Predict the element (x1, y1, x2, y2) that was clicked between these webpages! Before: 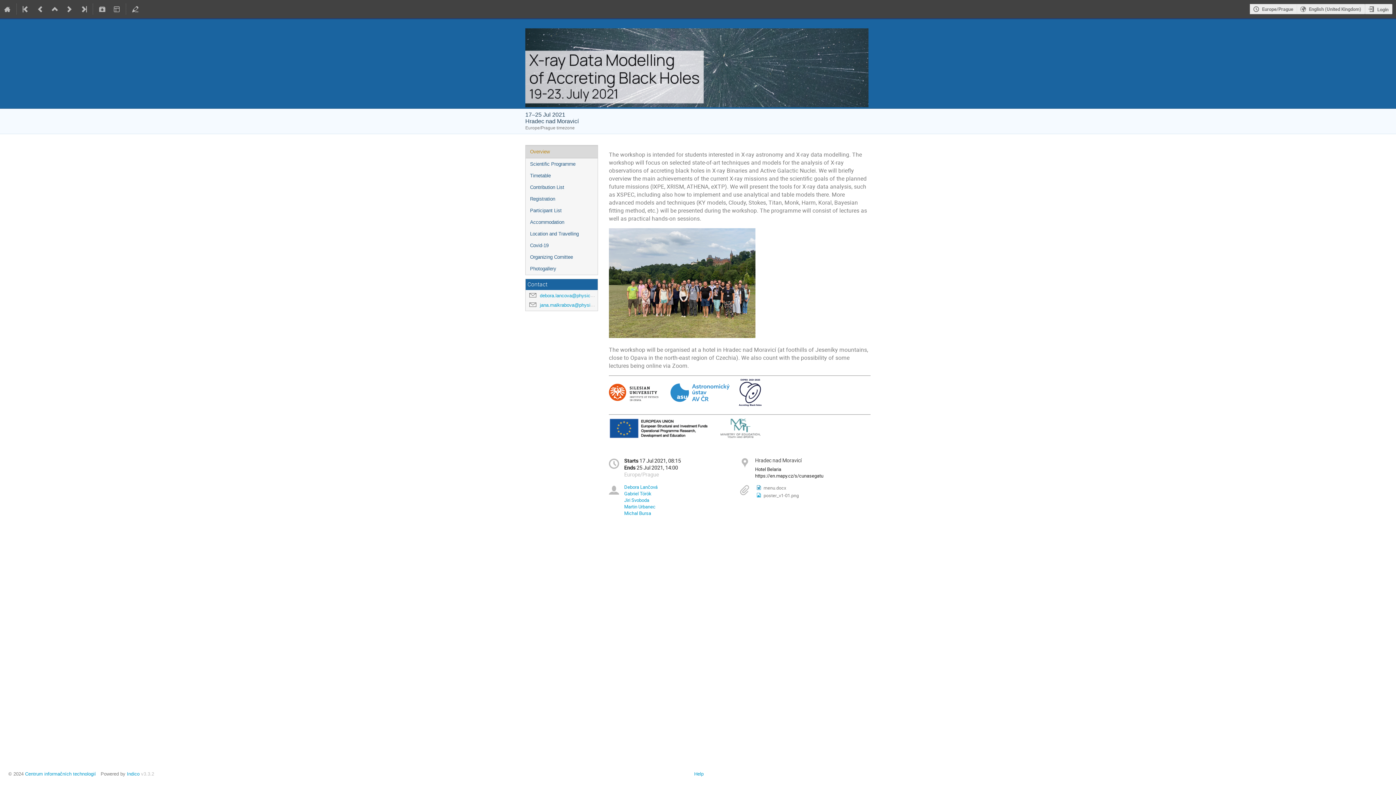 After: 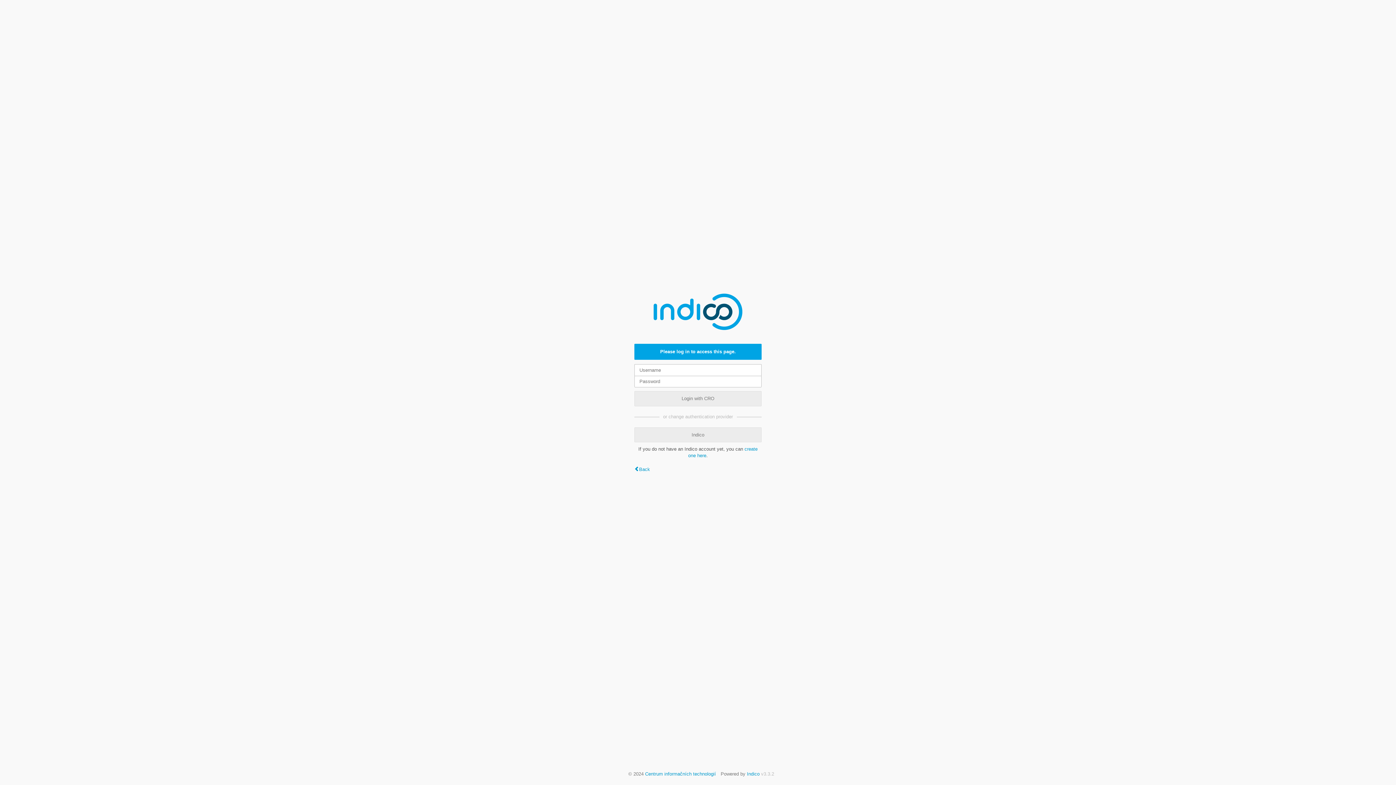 Action: bbox: (128, 0, 142, 18)